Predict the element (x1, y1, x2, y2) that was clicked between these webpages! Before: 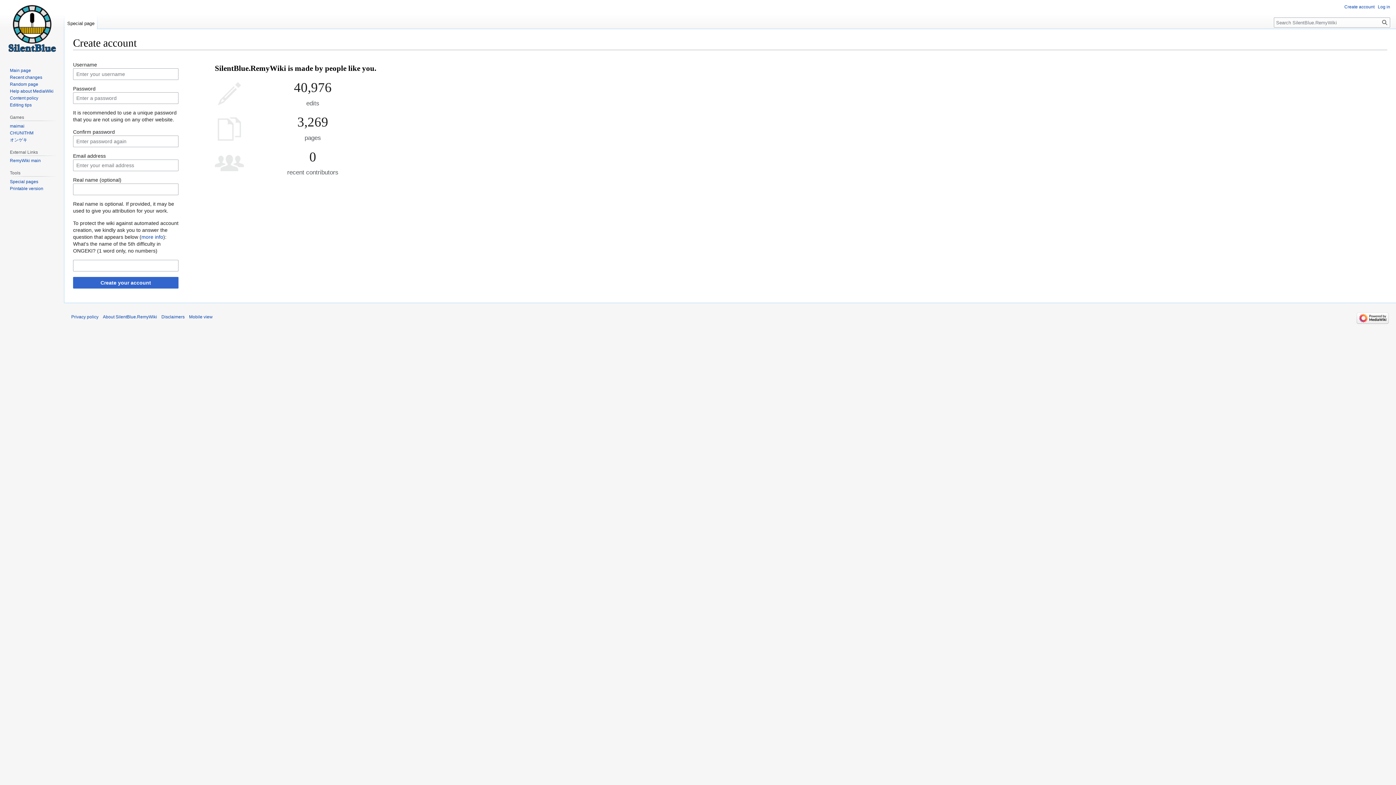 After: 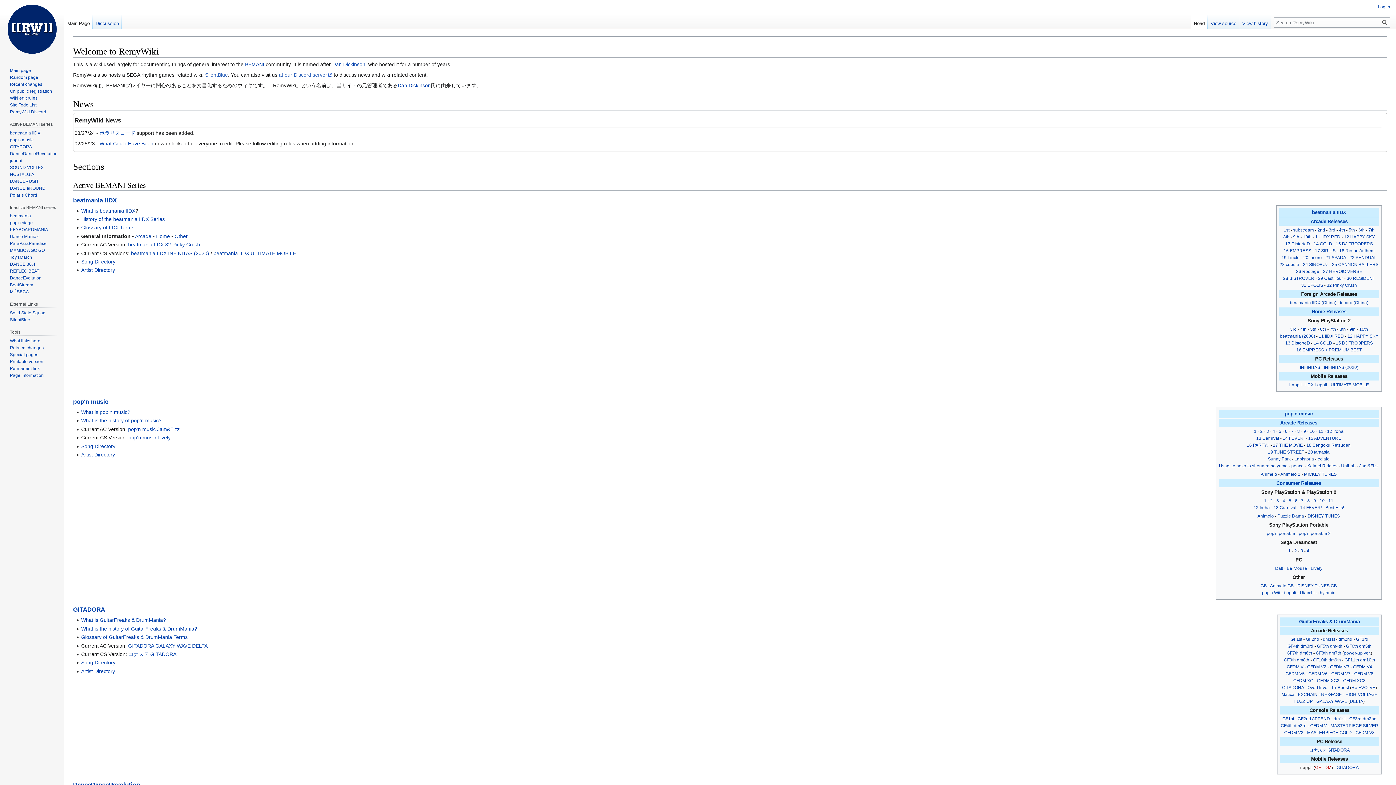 Action: bbox: (9, 158, 40, 163) label: RemyWiki main